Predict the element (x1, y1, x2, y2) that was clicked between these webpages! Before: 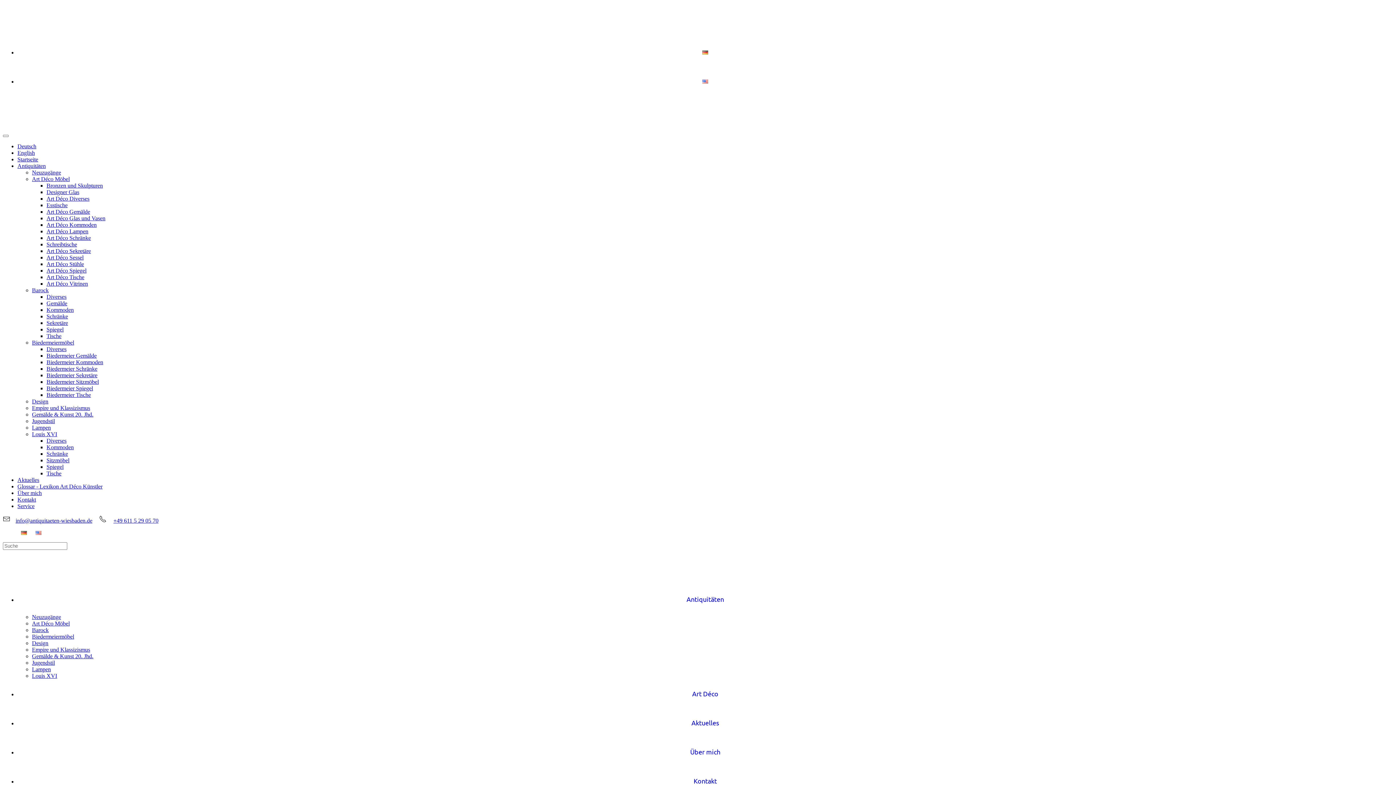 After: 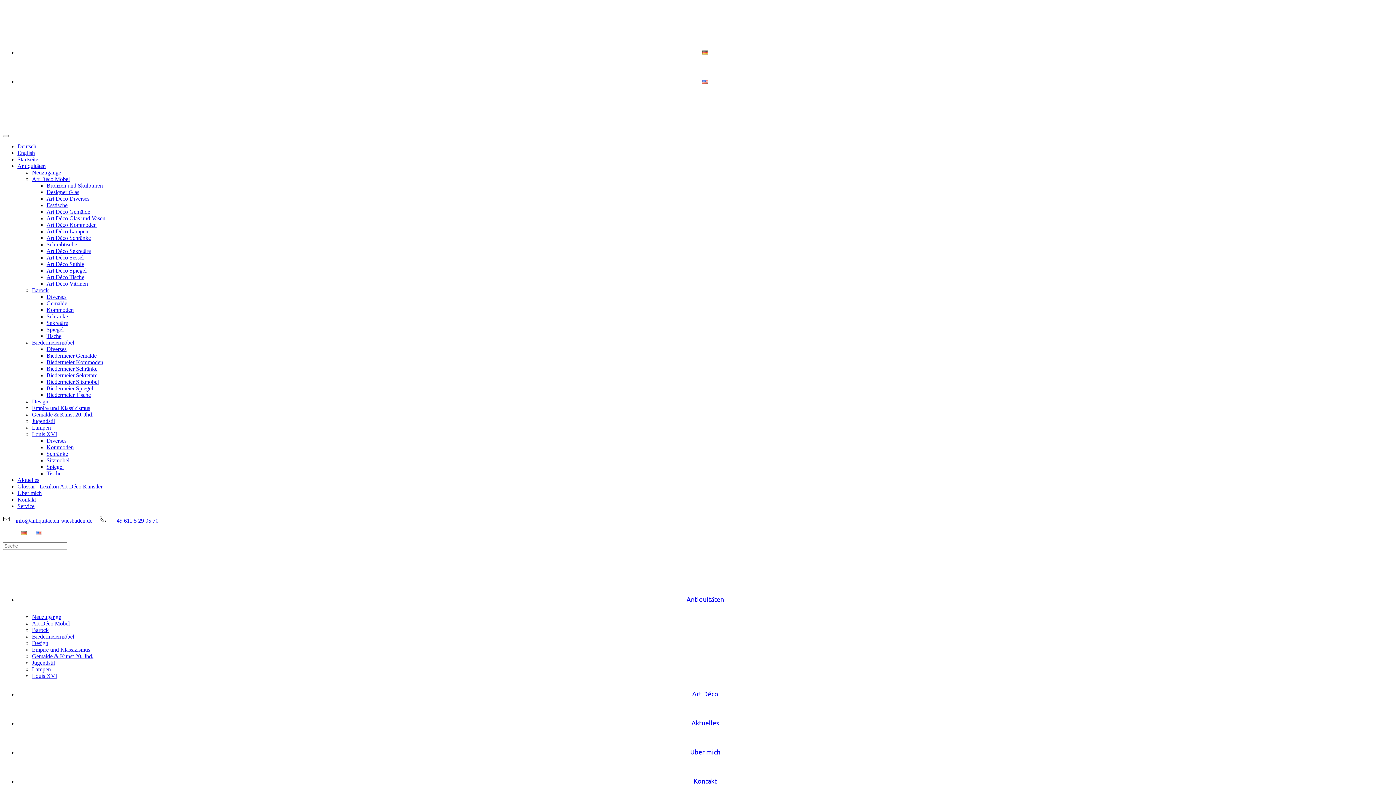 Action: label: Lampen bbox: (32, 424, 50, 430)